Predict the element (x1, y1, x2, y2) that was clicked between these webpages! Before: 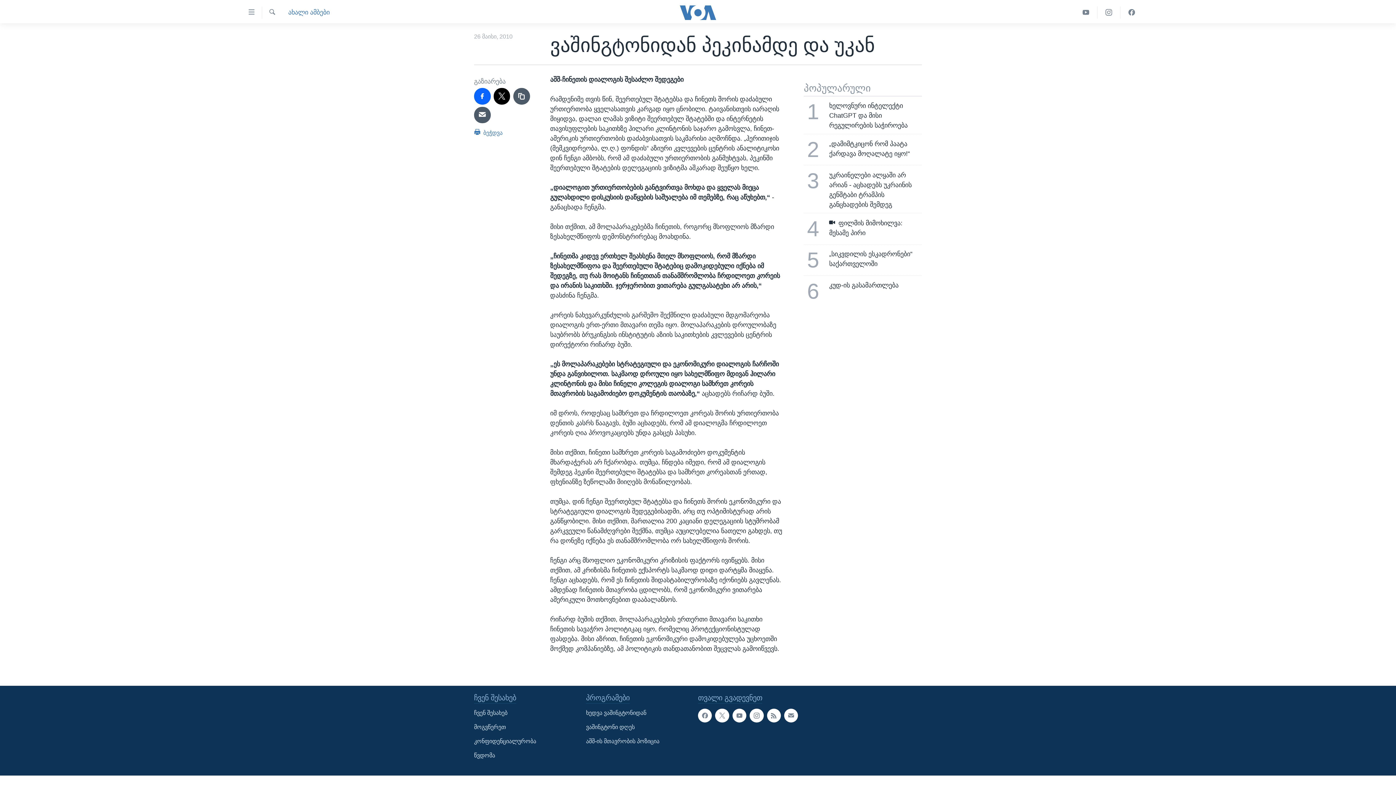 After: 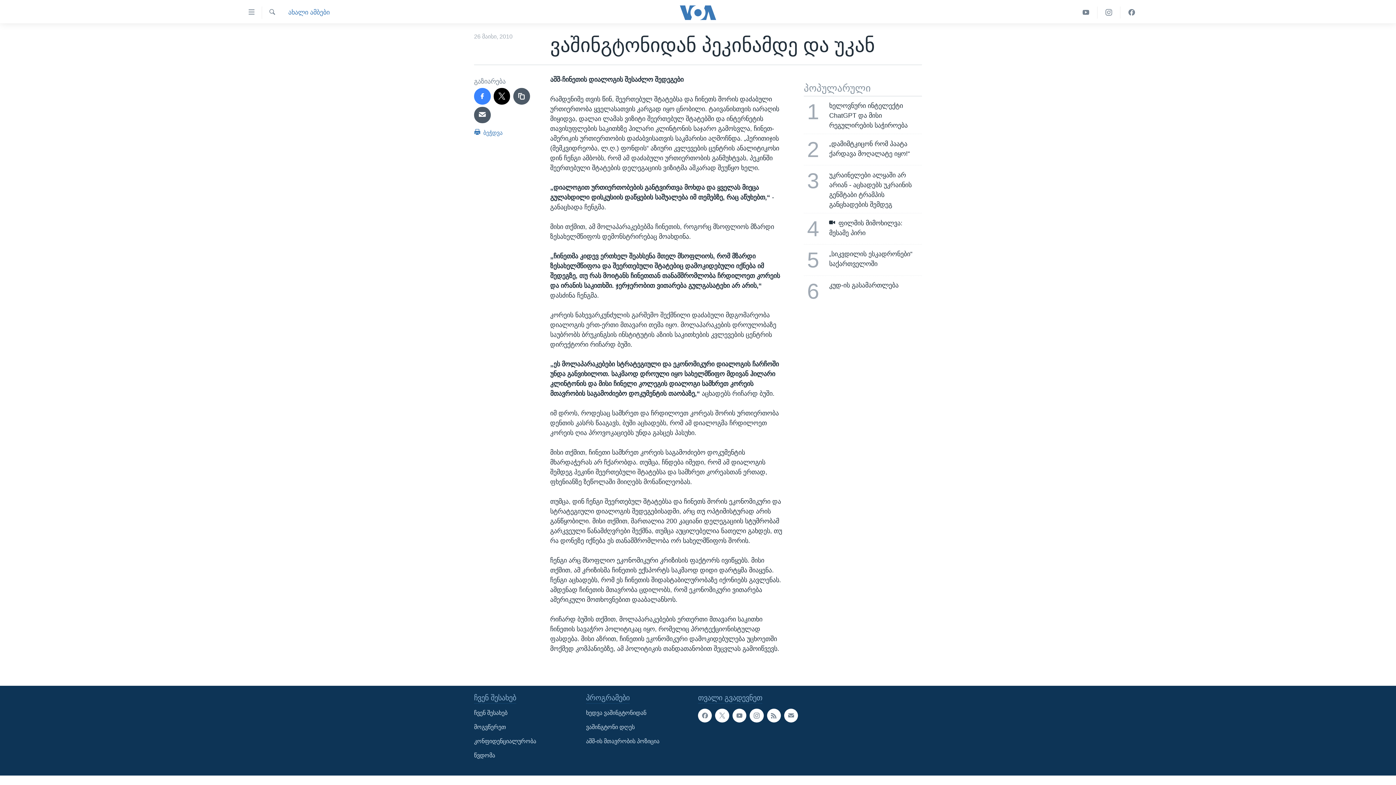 Action: bbox: (474, 88, 490, 104)